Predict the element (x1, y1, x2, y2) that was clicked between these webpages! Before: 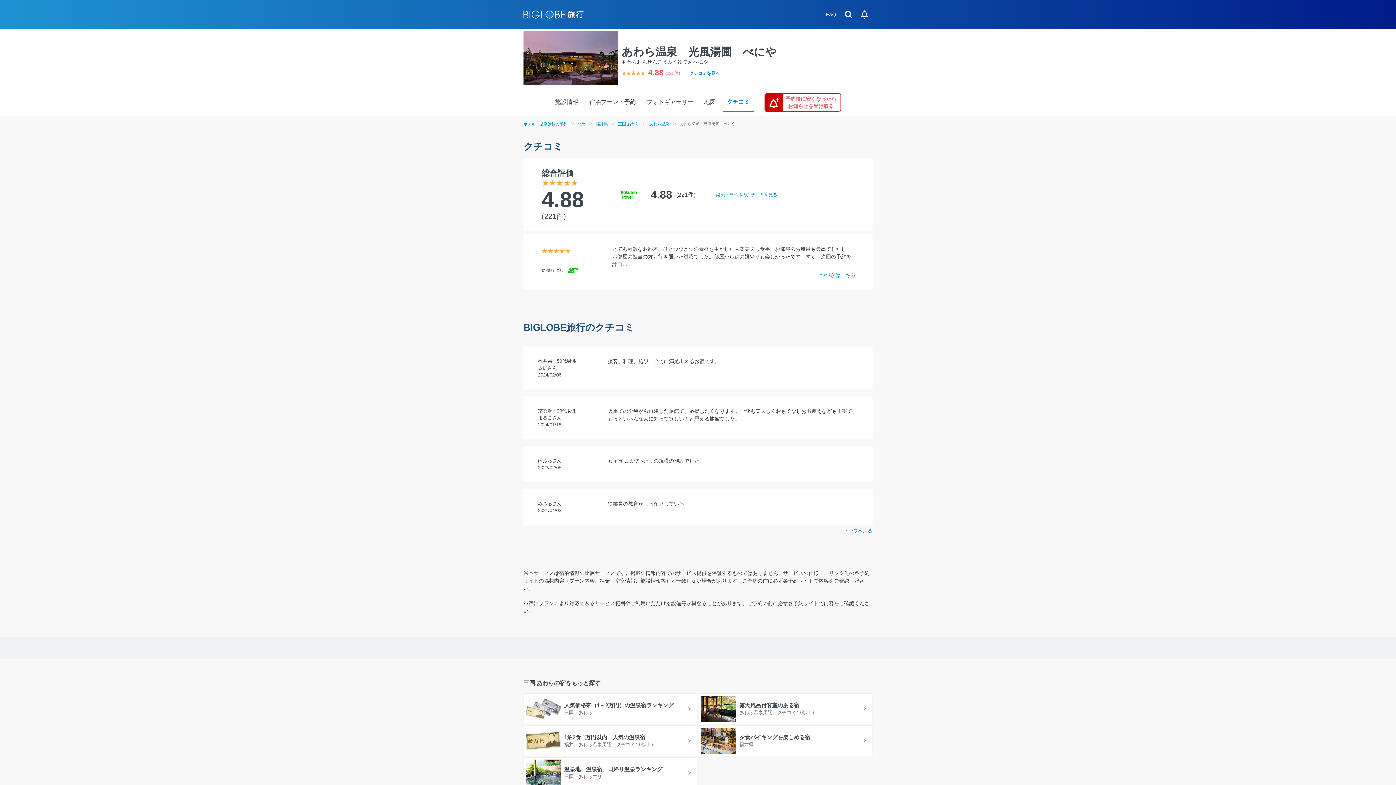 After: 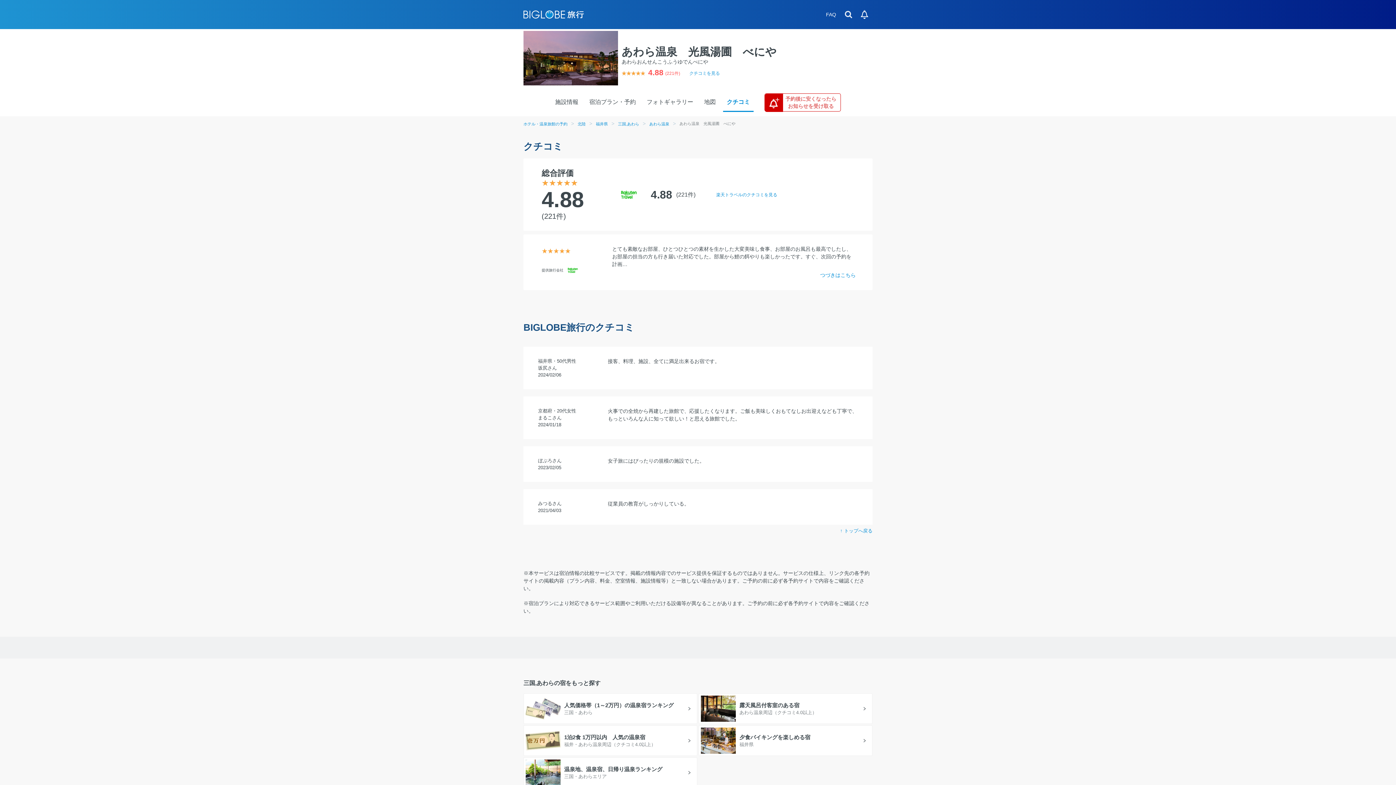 Action: bbox: (689, 71, 720, 75) label: クチコミを見る